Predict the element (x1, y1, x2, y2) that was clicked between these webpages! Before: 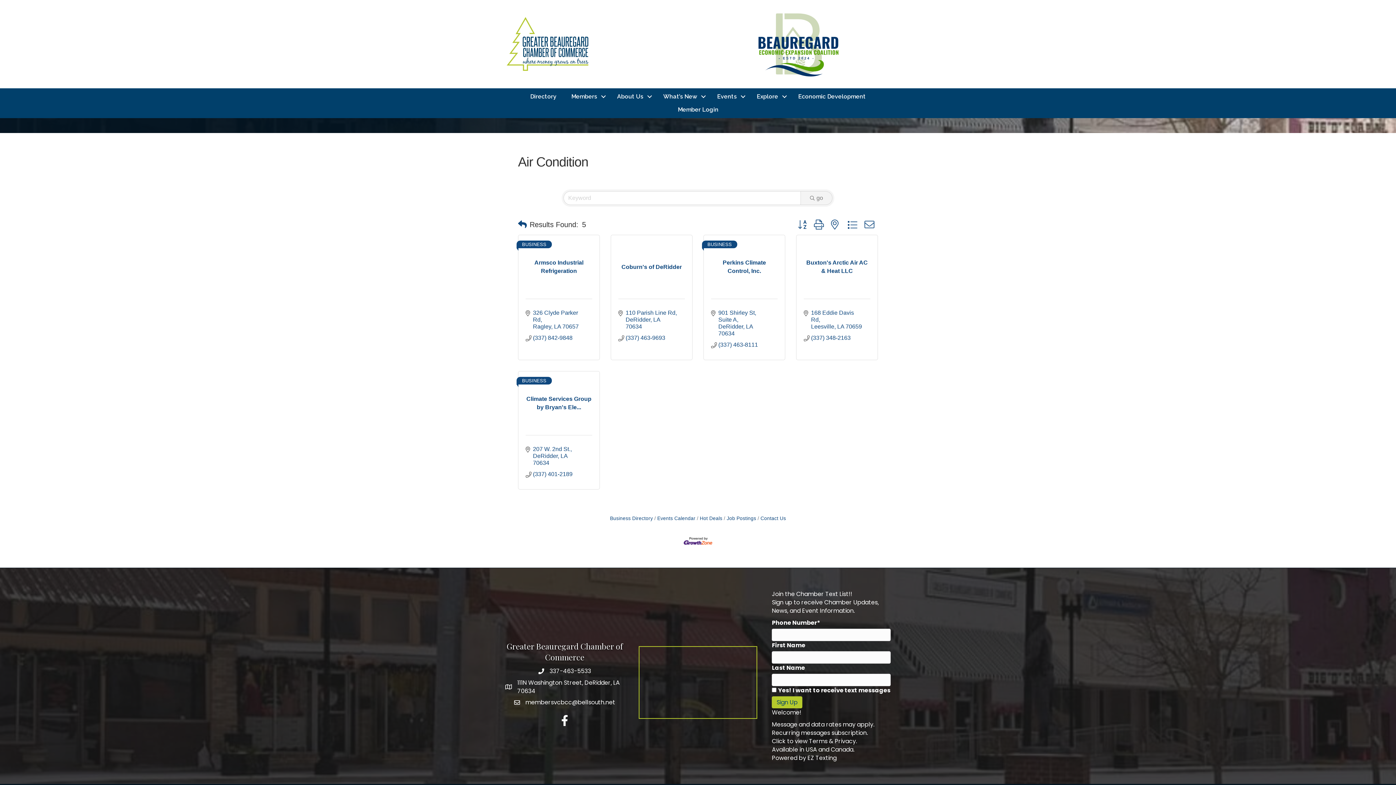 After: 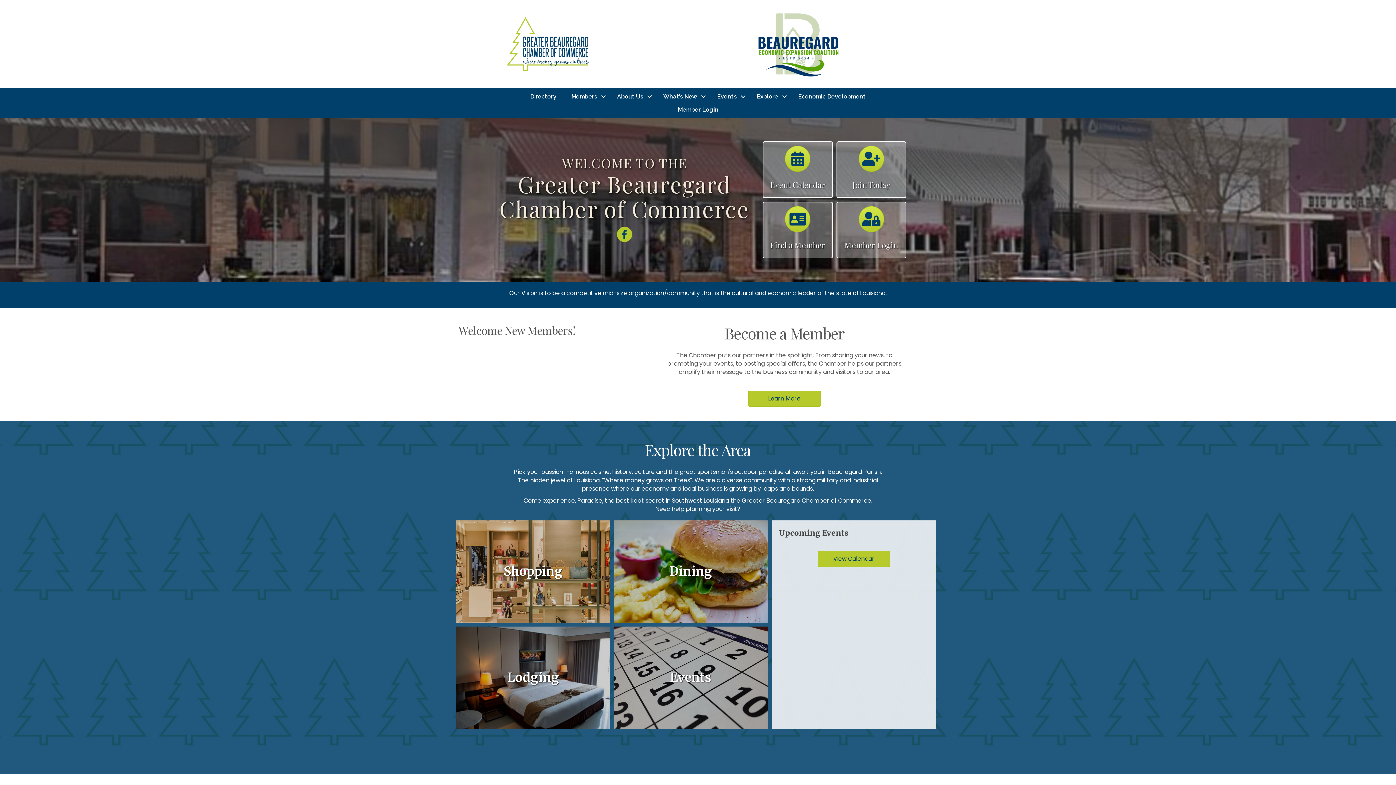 Action: bbox: (505, 39, 590, 47)